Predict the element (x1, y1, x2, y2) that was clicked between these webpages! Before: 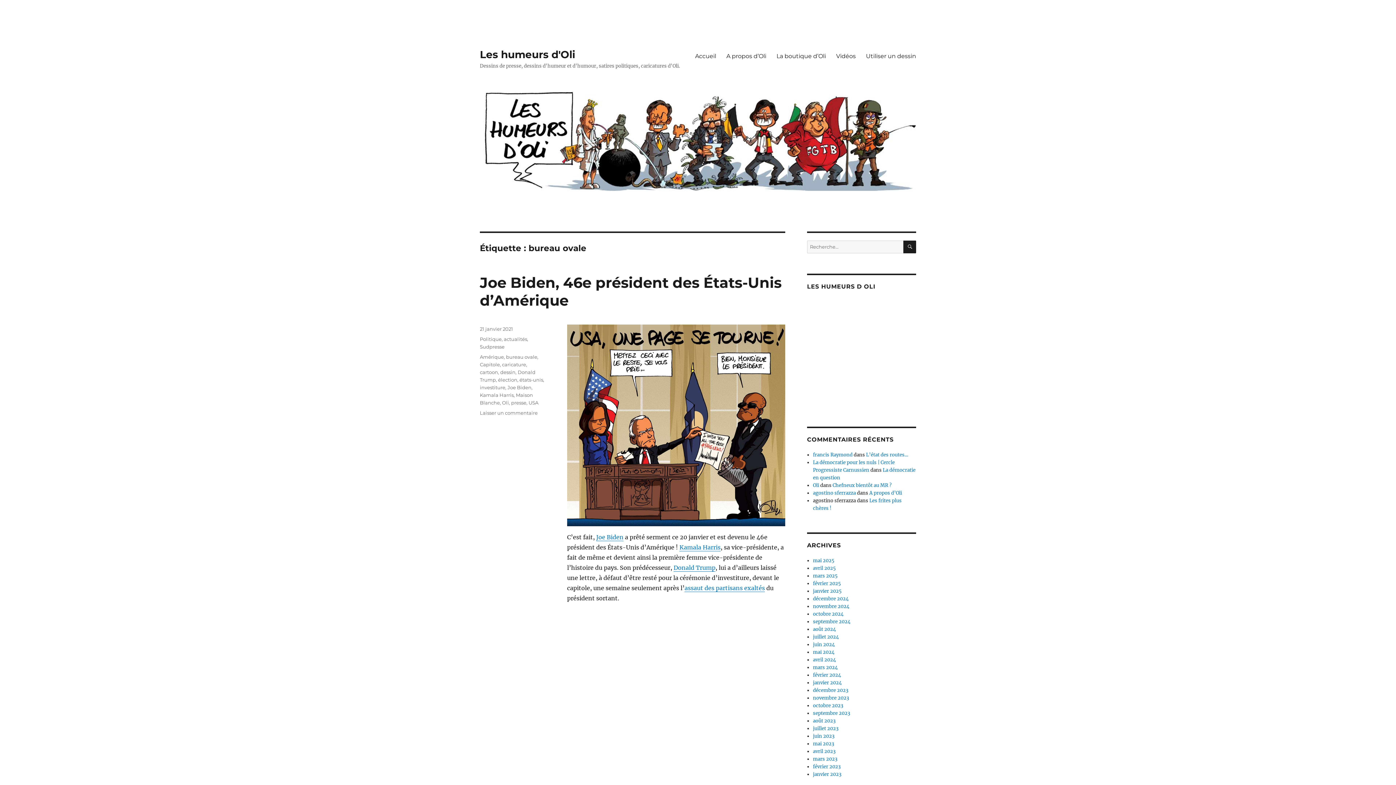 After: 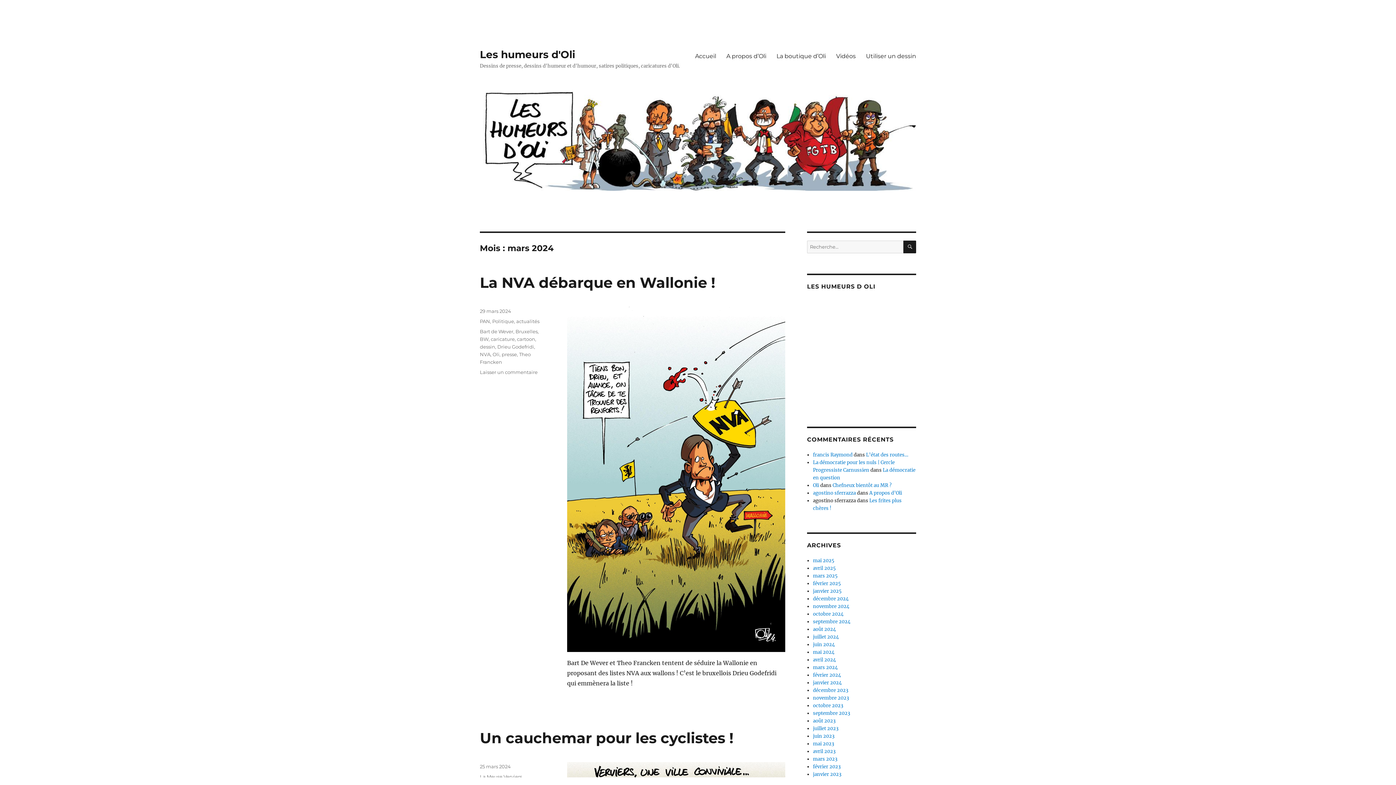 Action: label: mars 2024 bbox: (813, 664, 837, 670)